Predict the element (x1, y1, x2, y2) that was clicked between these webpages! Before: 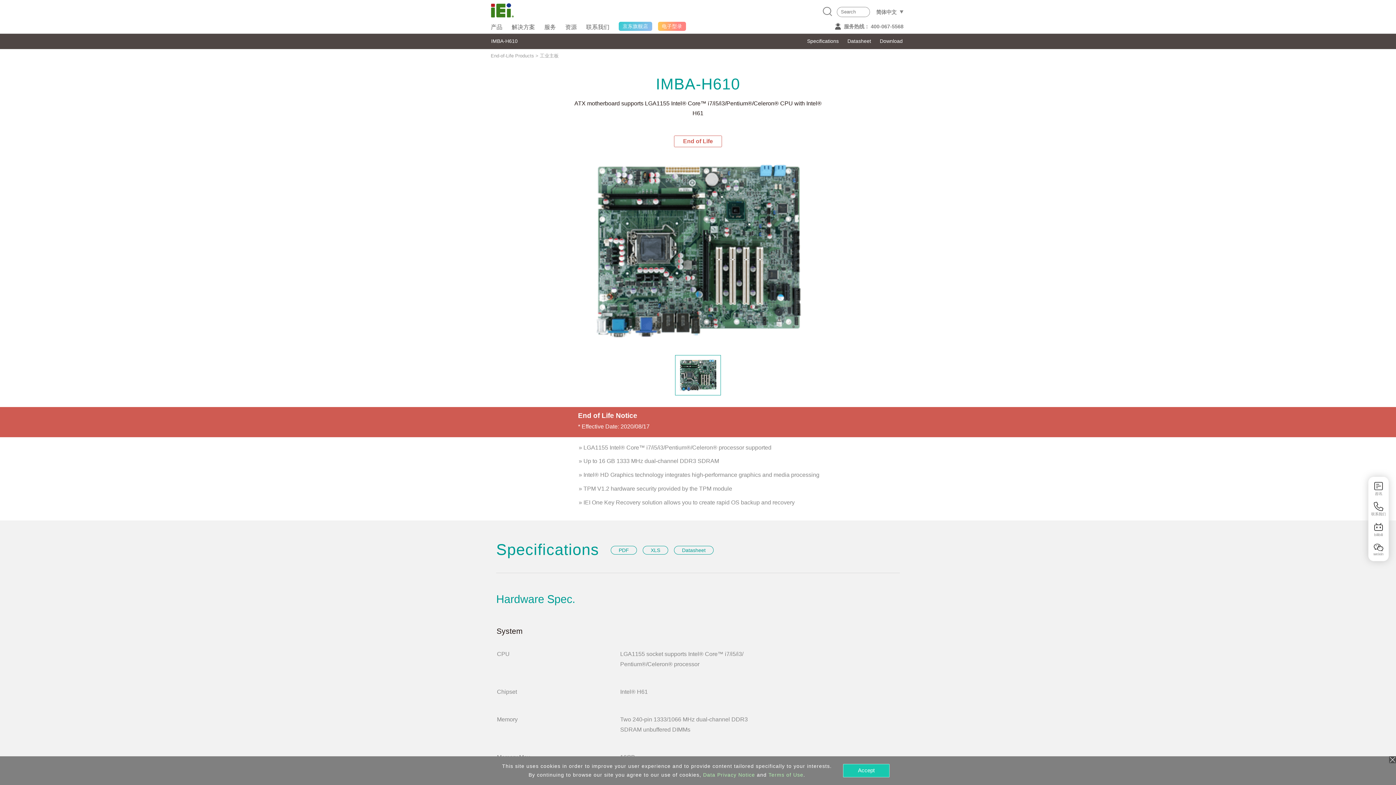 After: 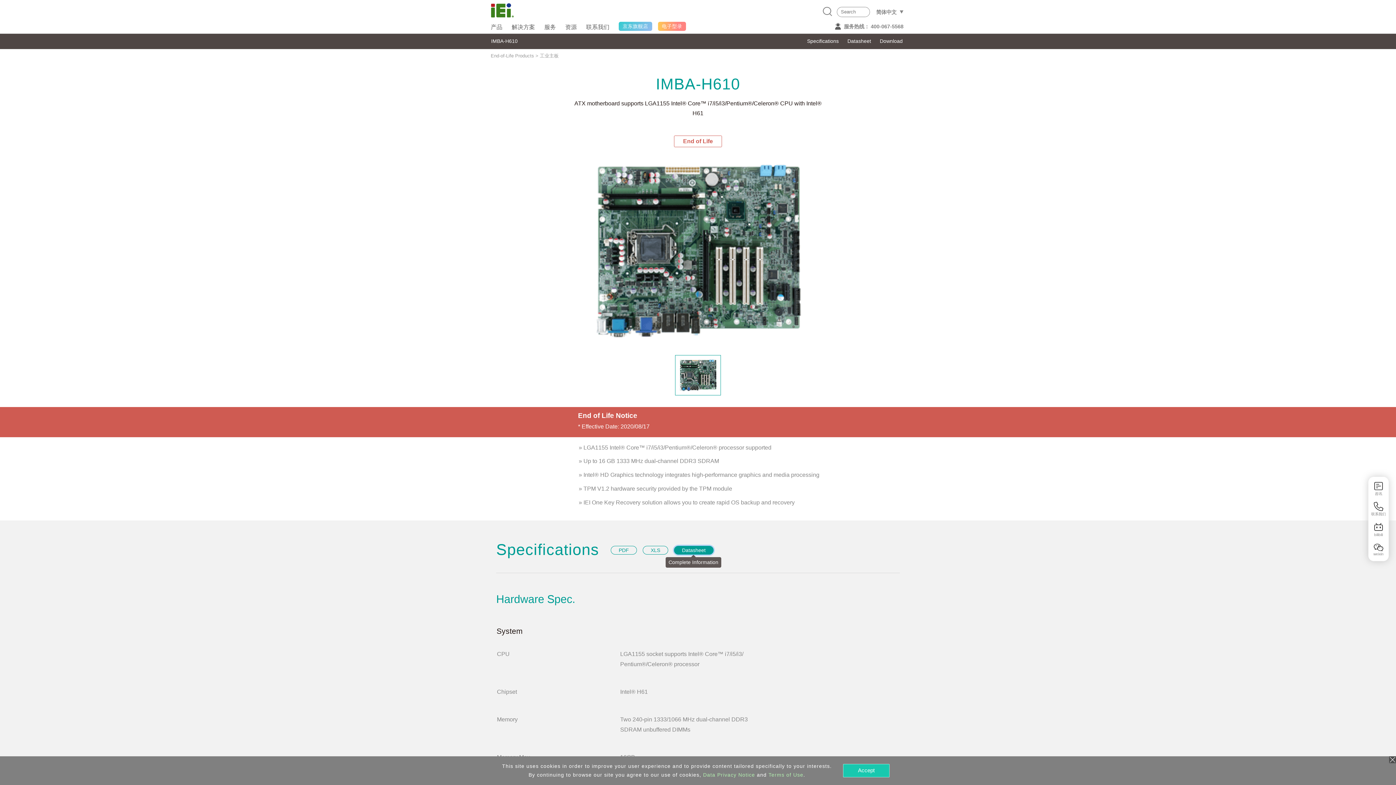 Action: bbox: (674, 545, 713, 554) label: Datasheet